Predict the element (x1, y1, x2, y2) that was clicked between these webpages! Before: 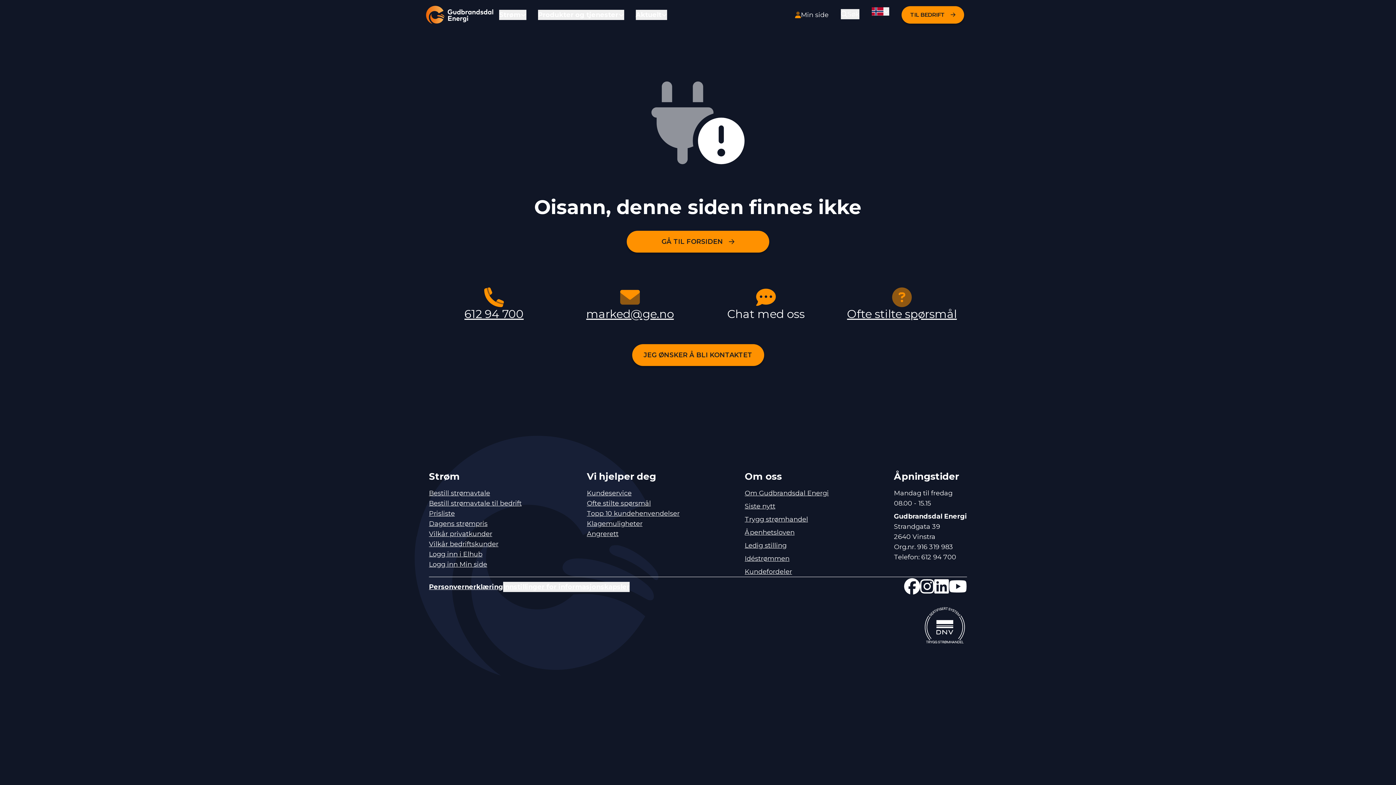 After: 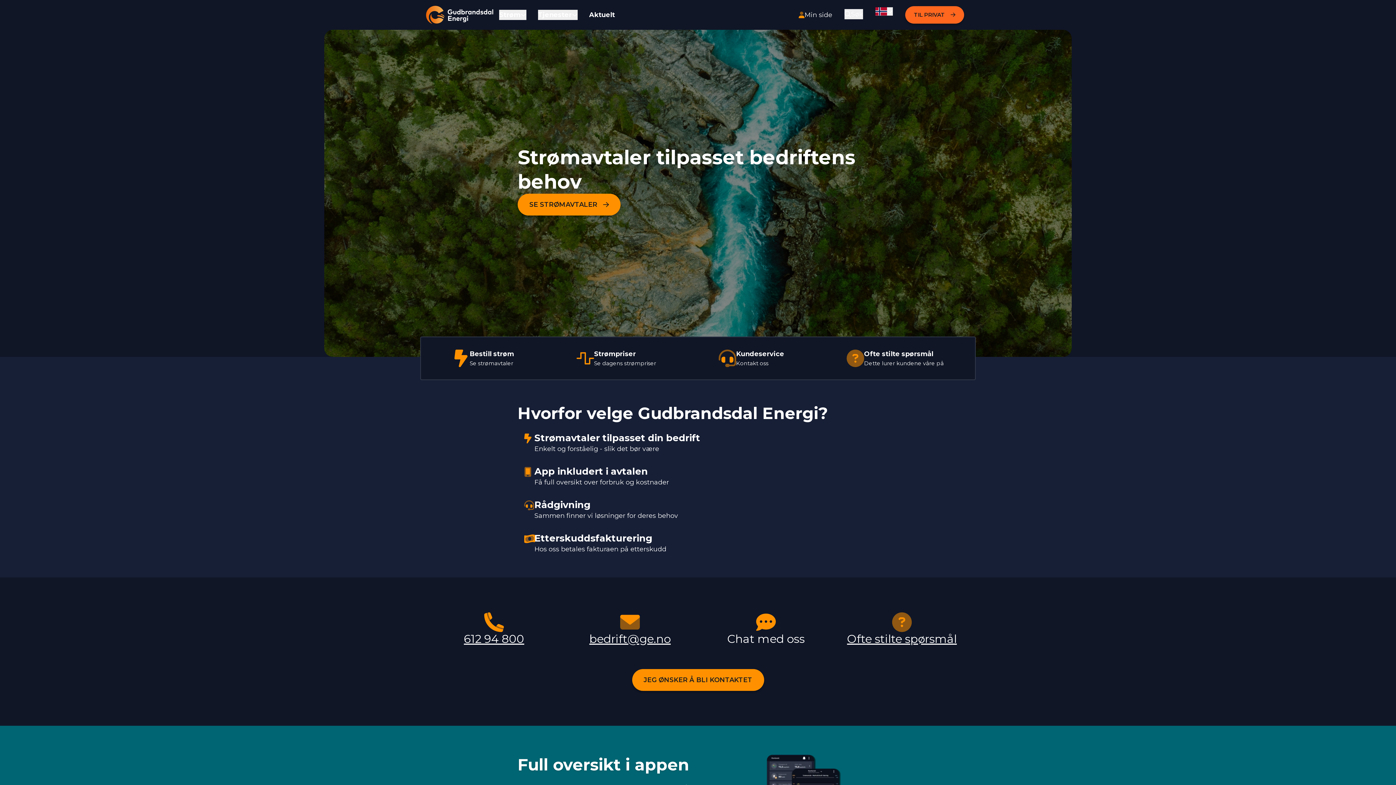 Action: label: TIL BEDRIFT bbox: (901, 6, 964, 23)